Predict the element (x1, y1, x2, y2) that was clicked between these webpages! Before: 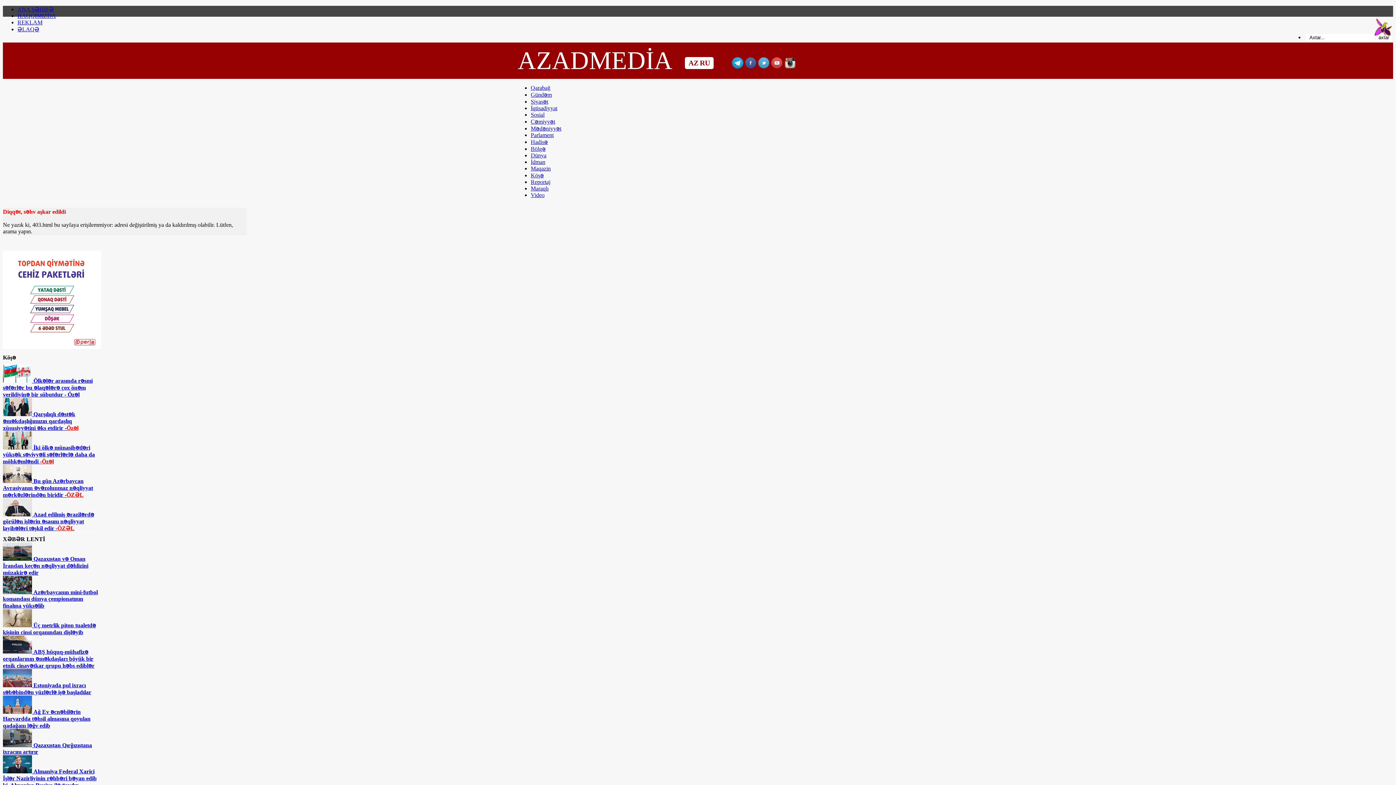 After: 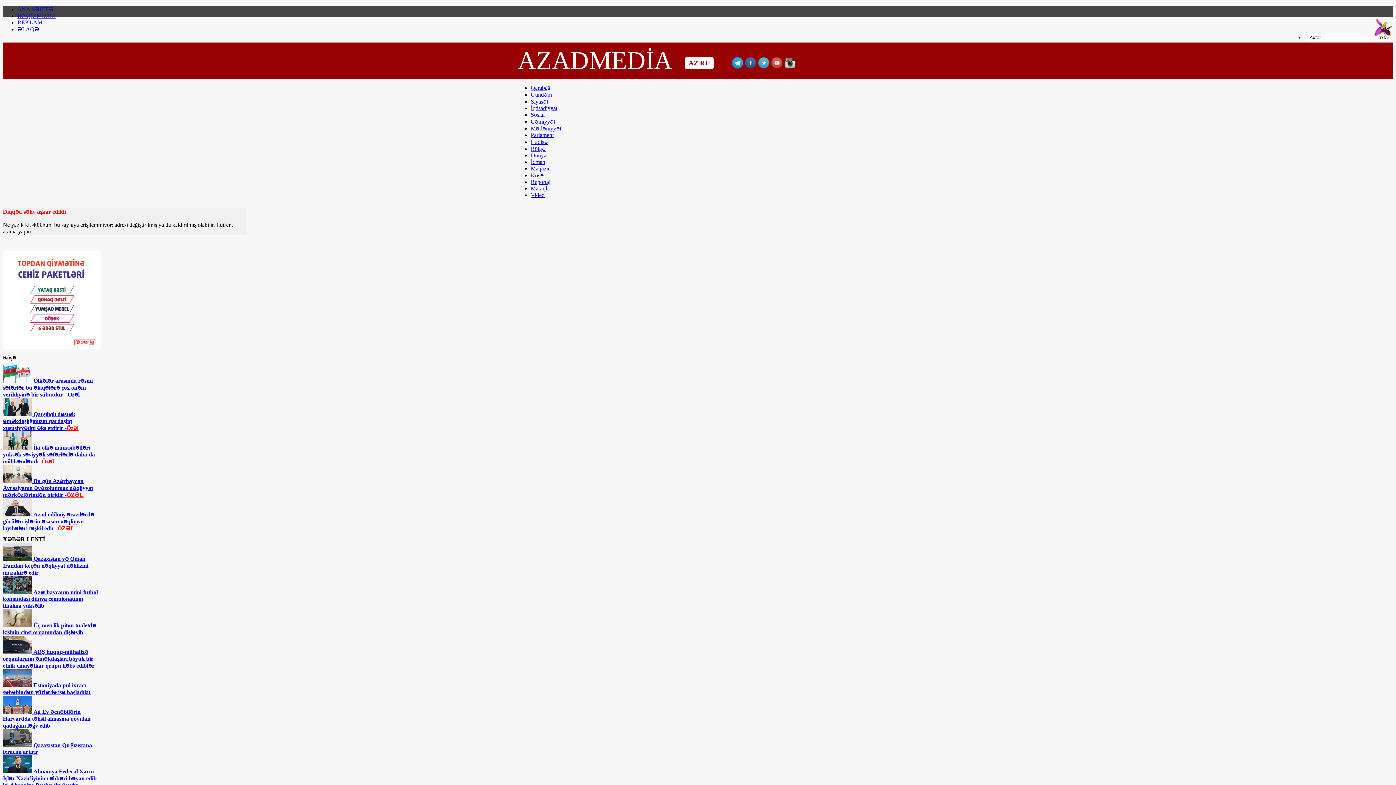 Action: bbox: (745, 63, 756, 69)